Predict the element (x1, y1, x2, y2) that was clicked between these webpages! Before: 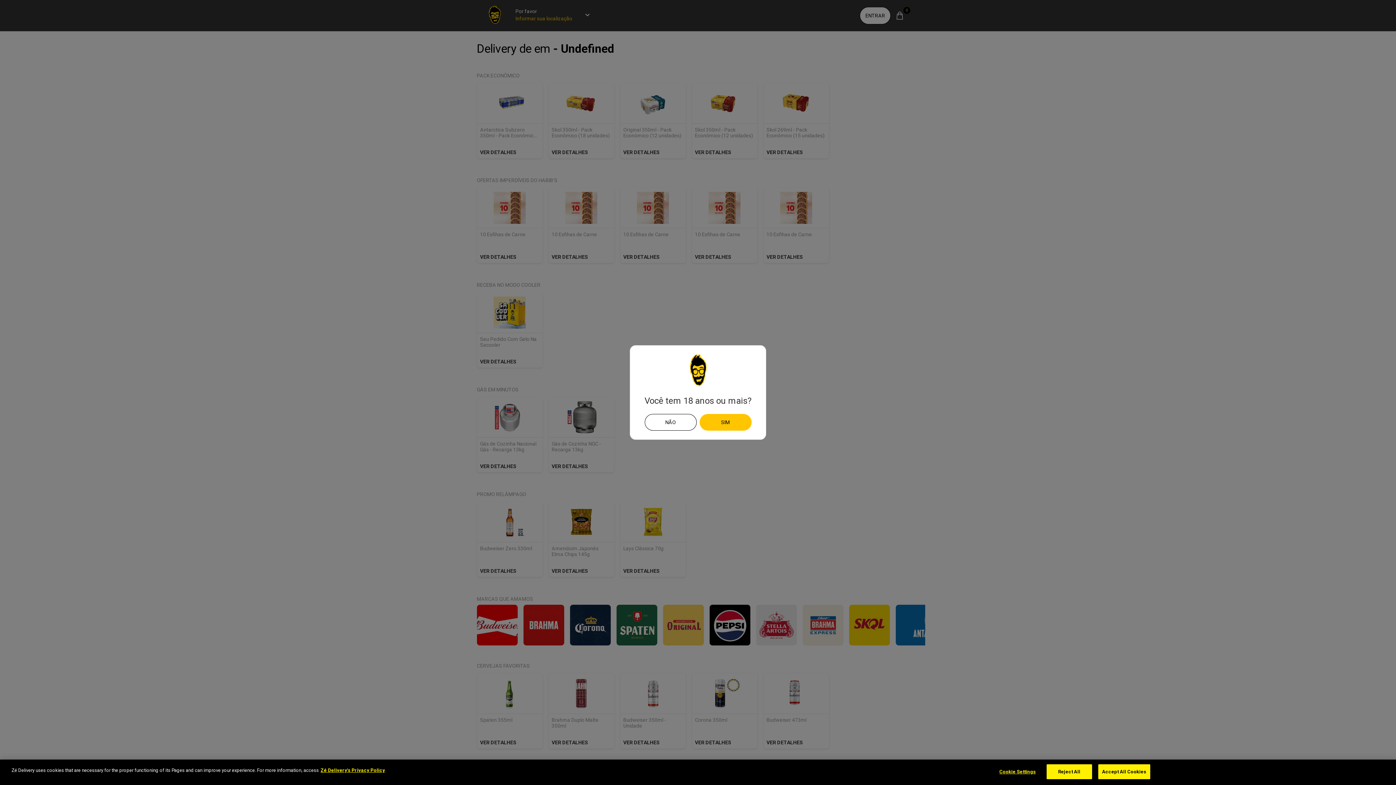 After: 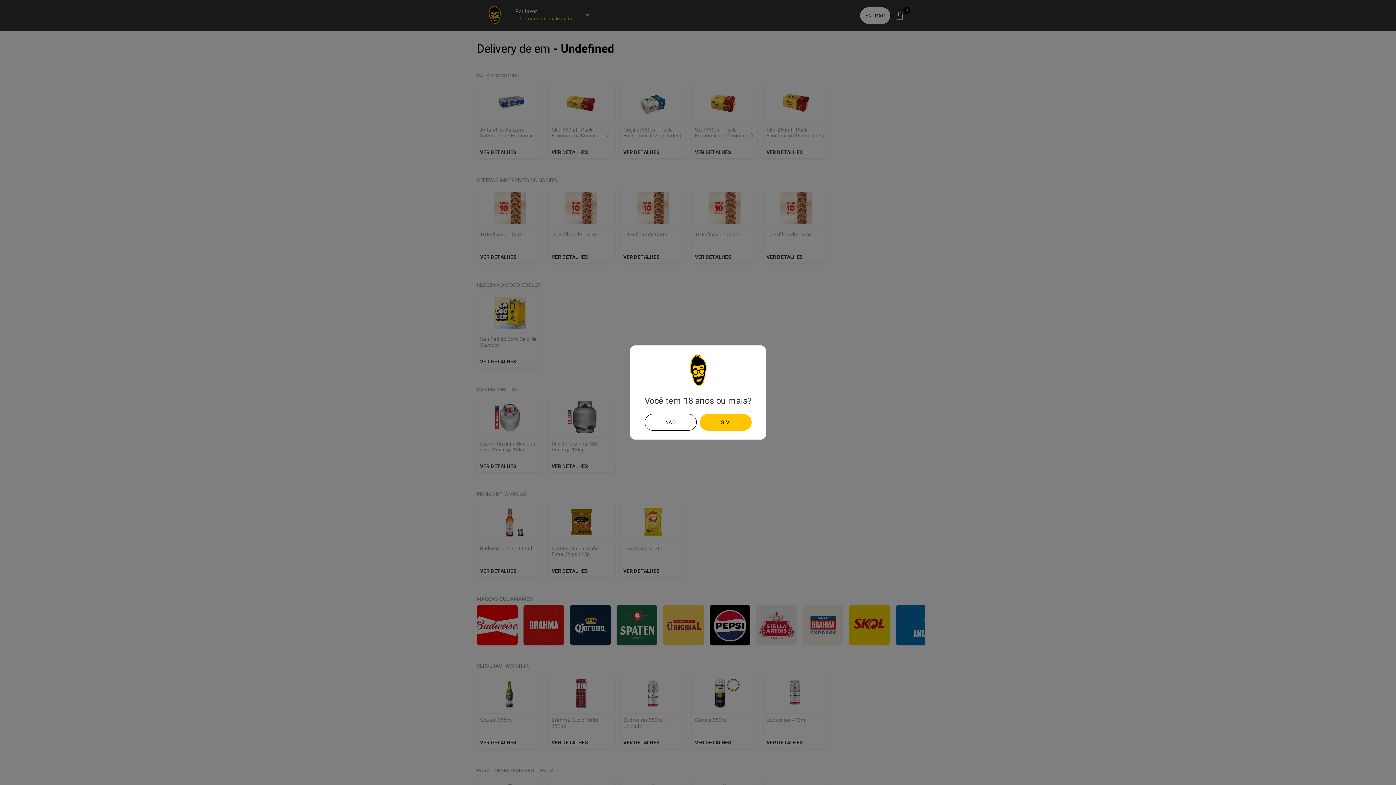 Action: label: Reject All bbox: (1046, 764, 1092, 779)